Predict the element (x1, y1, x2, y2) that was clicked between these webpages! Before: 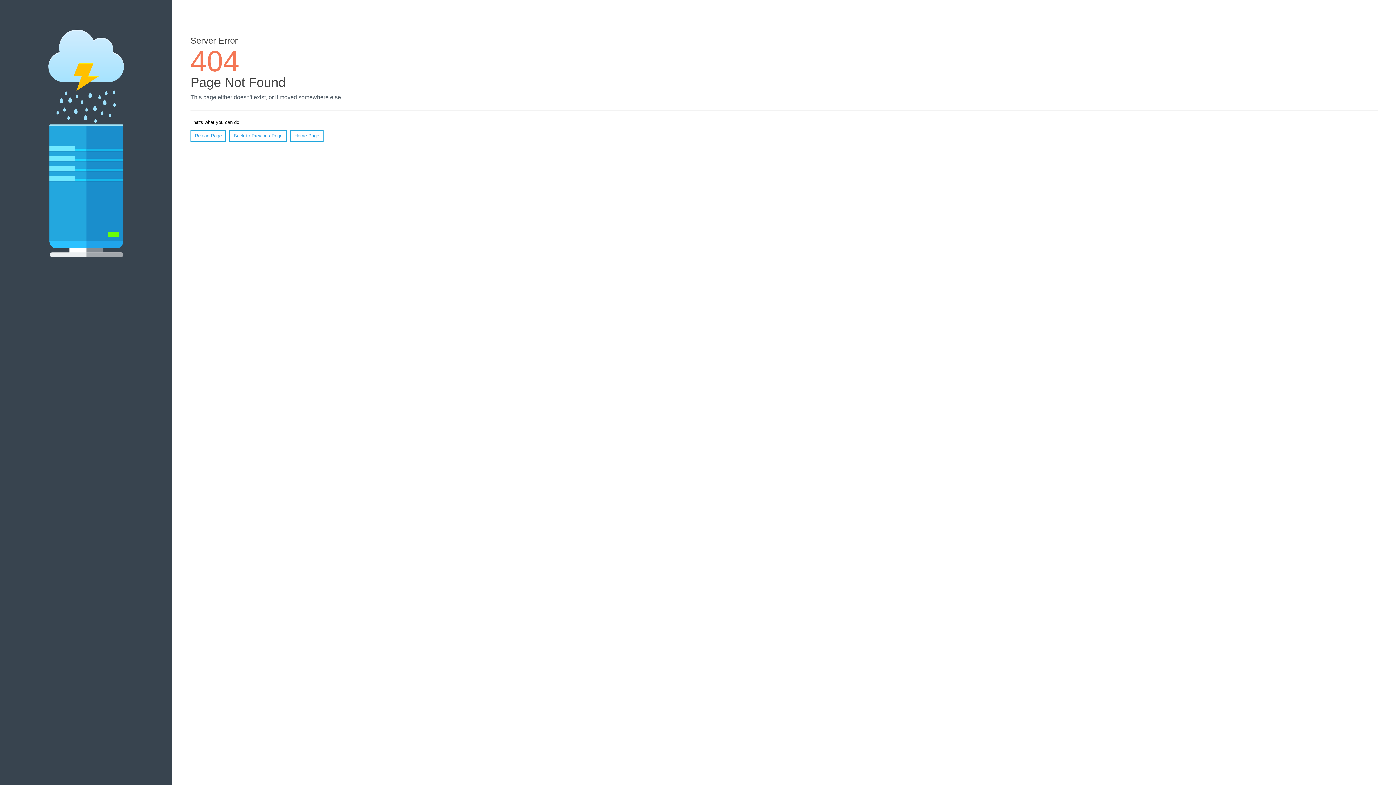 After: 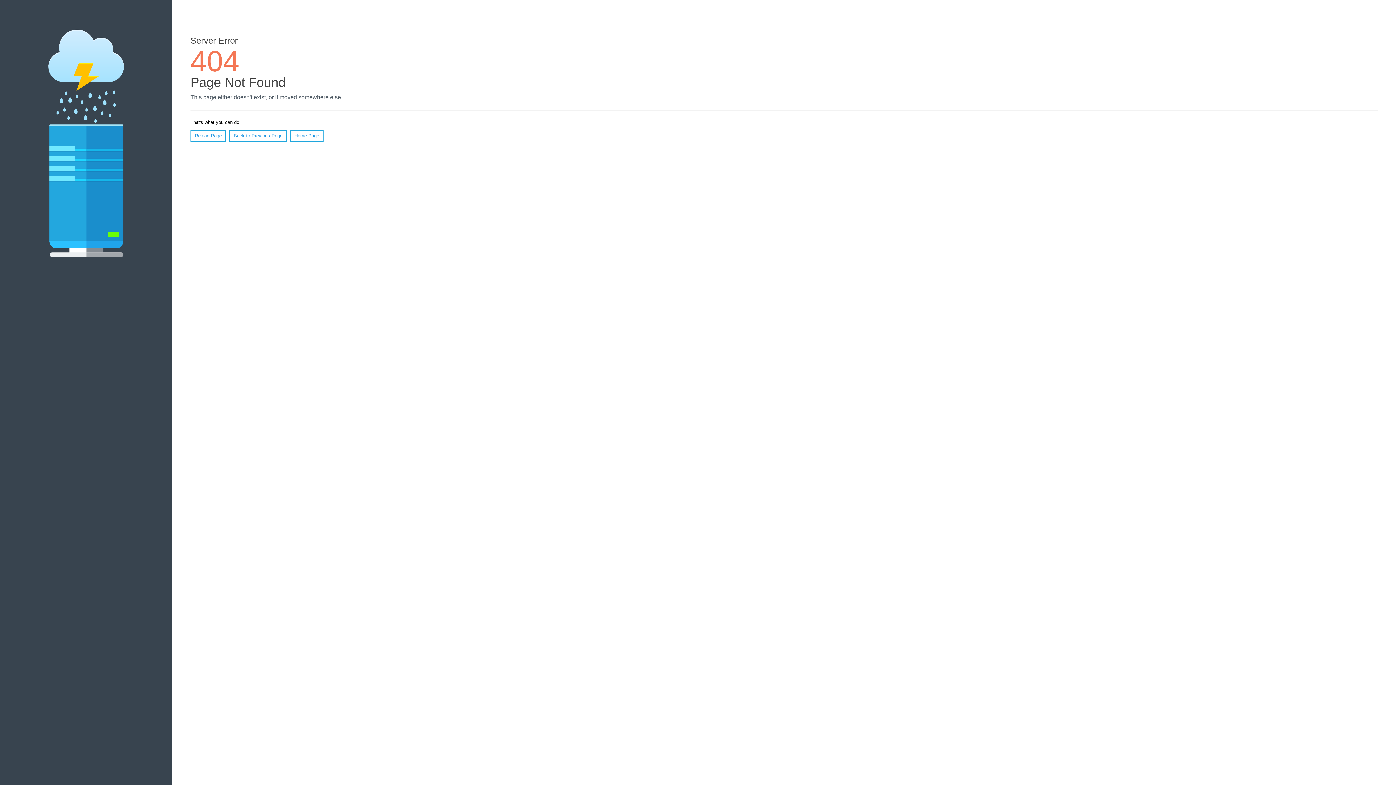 Action: label: Reload Page bbox: (190, 130, 226, 141)